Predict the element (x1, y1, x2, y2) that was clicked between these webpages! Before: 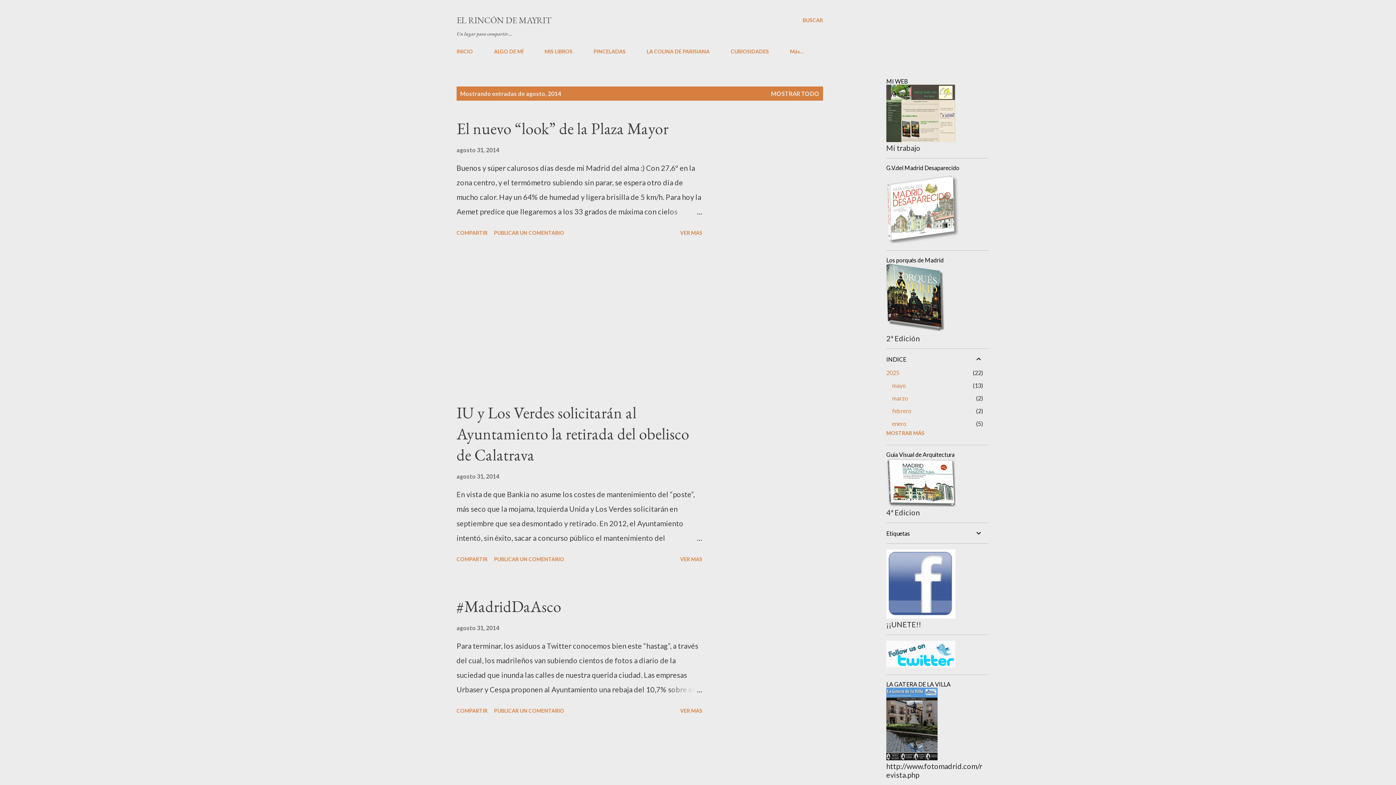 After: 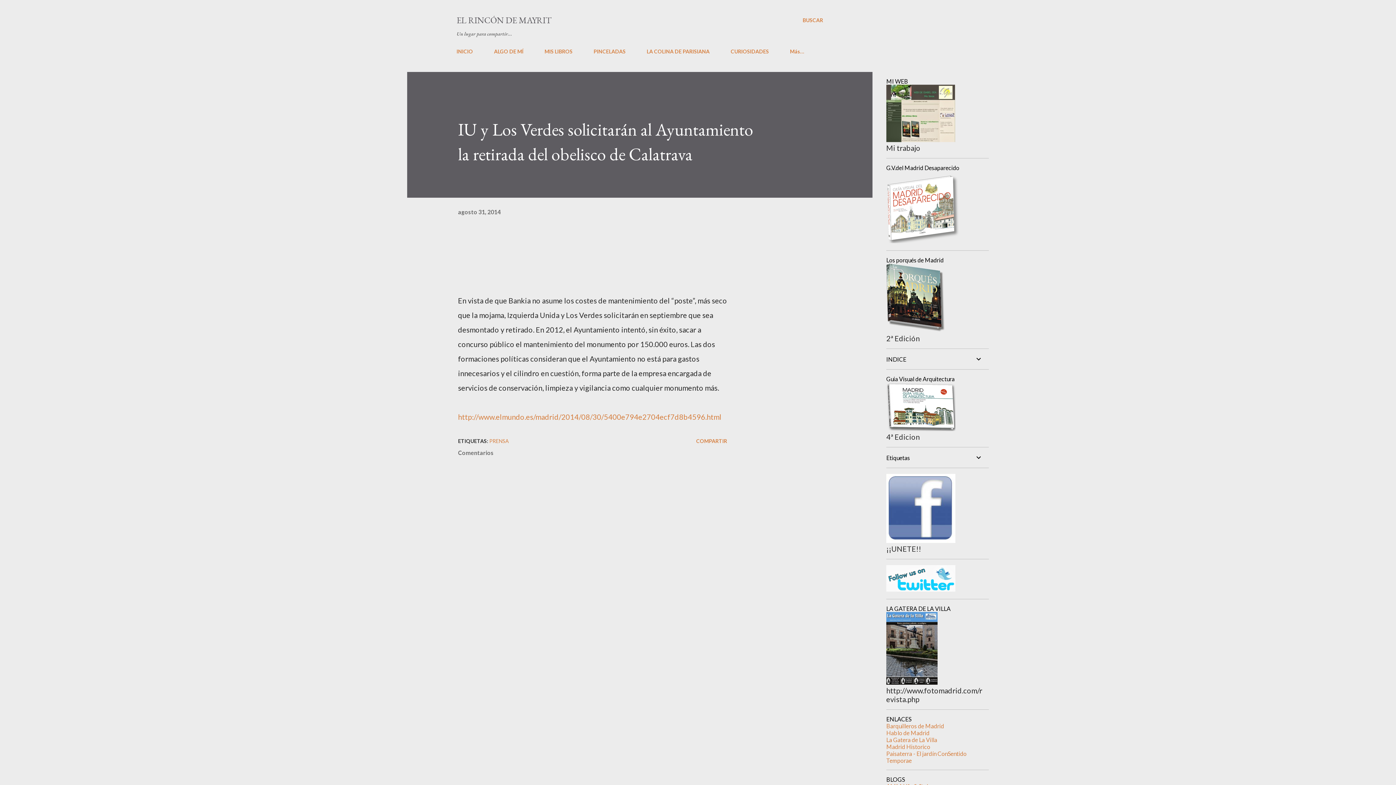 Action: bbox: (456, 473, 499, 480) label: agosto 31, 2014